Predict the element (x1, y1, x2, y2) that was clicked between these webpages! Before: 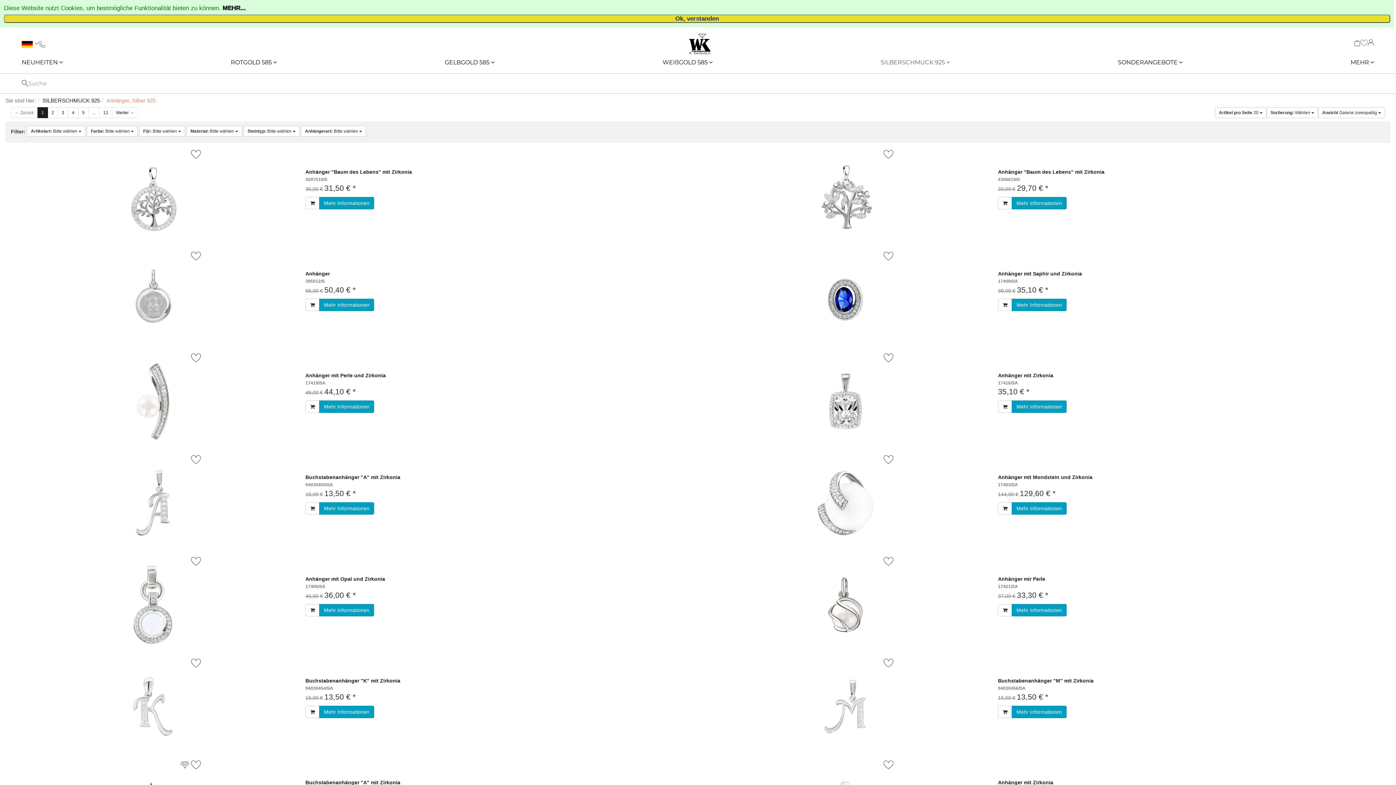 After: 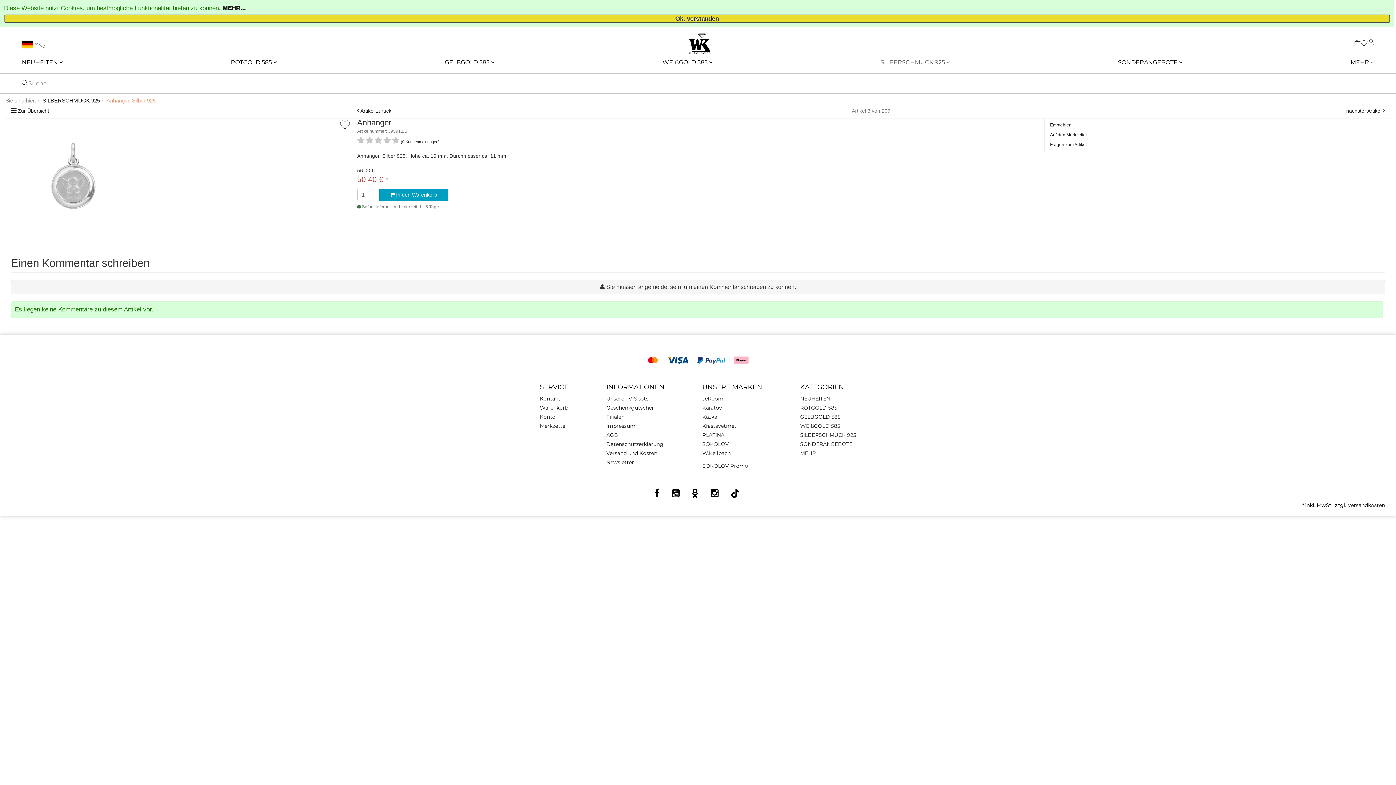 Action: bbox: (102, 249, 202, 349)